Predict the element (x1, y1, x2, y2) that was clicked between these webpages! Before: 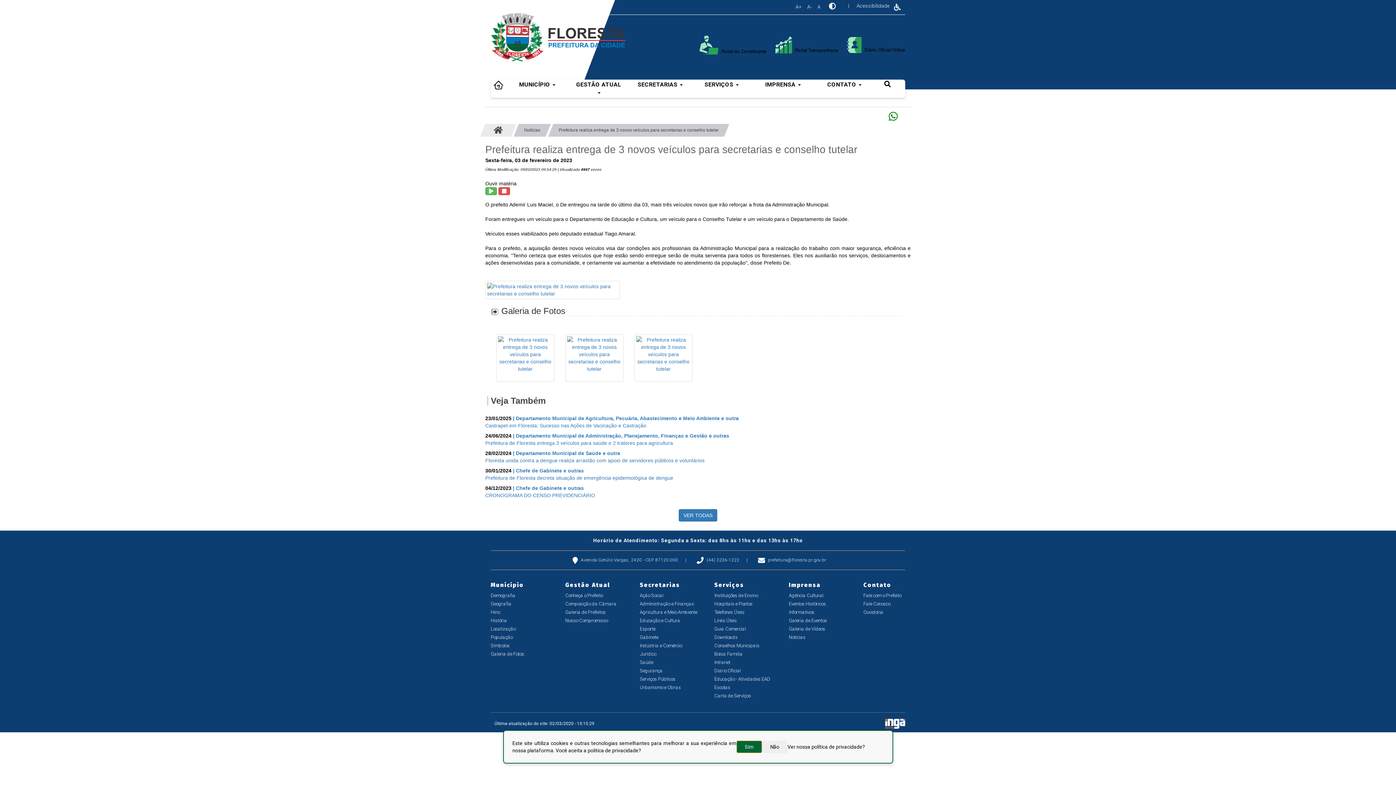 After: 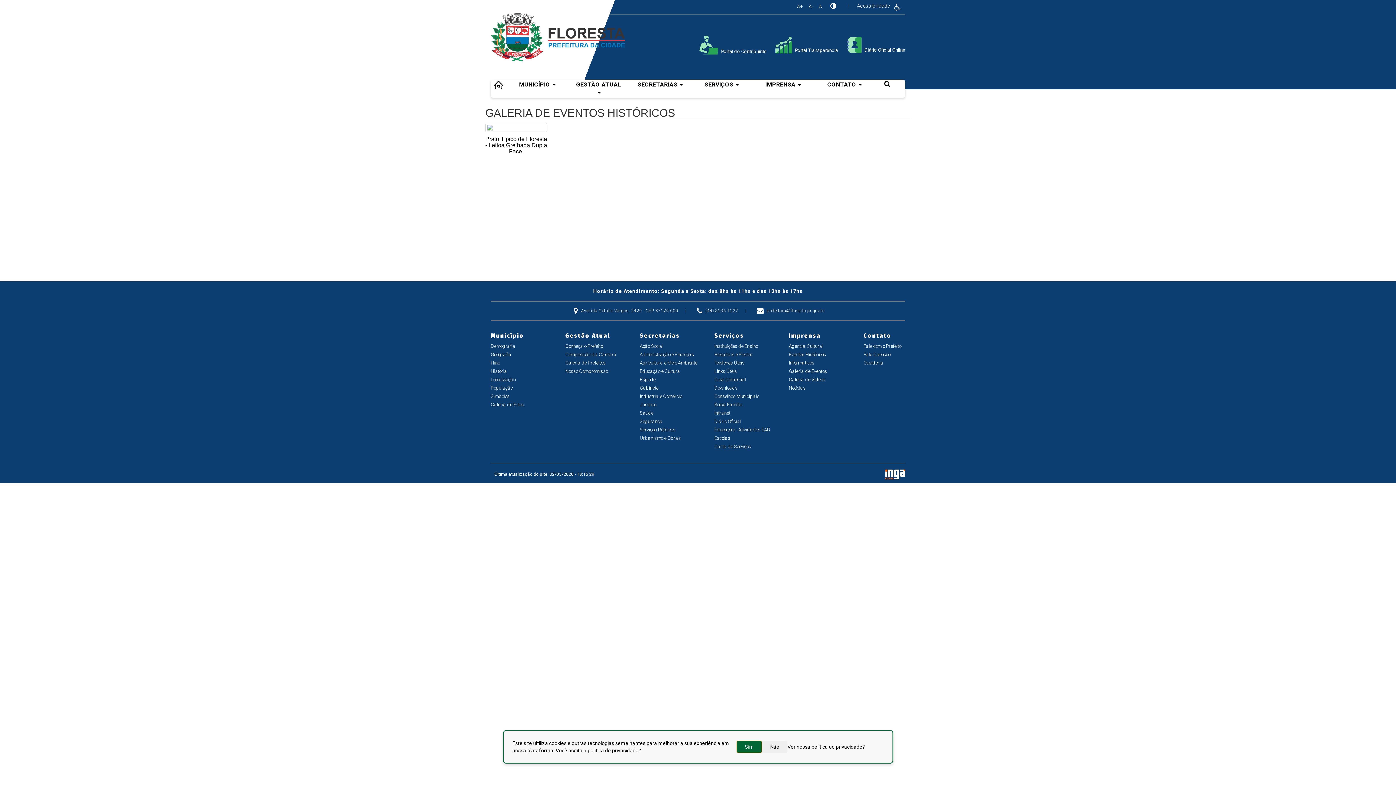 Action: bbox: (789, 601, 863, 607) label: Eventos Históricos